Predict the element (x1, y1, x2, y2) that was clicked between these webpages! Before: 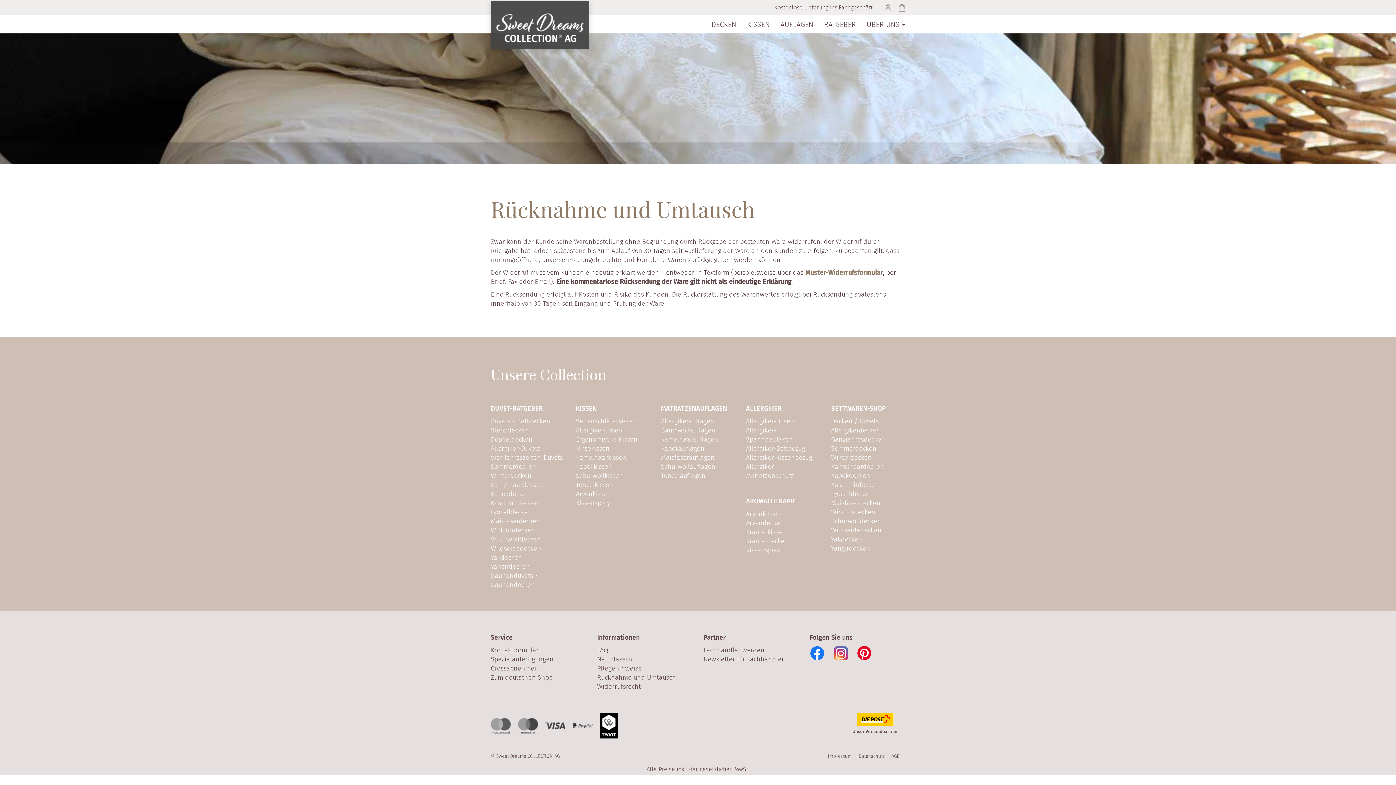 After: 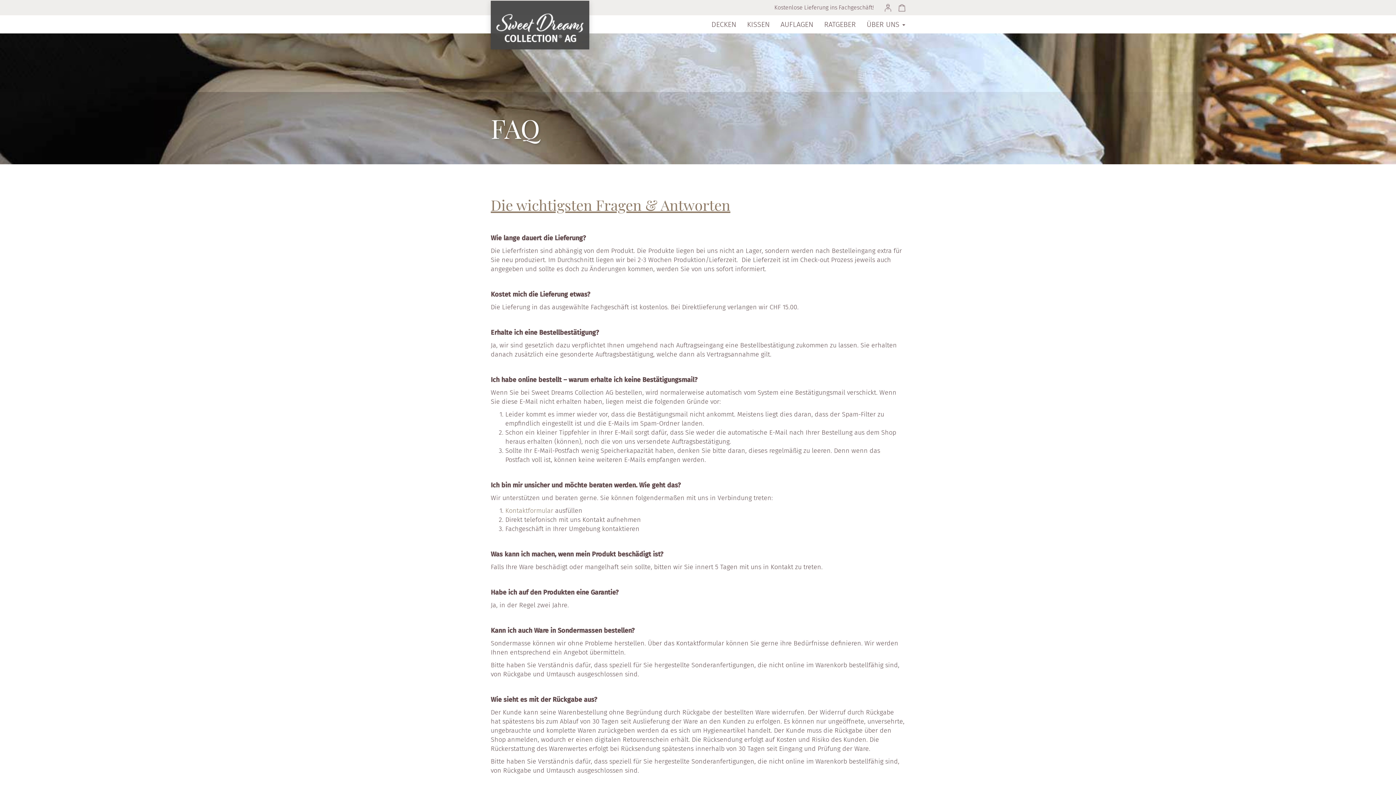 Action: bbox: (597, 646, 608, 654) label: FAQ